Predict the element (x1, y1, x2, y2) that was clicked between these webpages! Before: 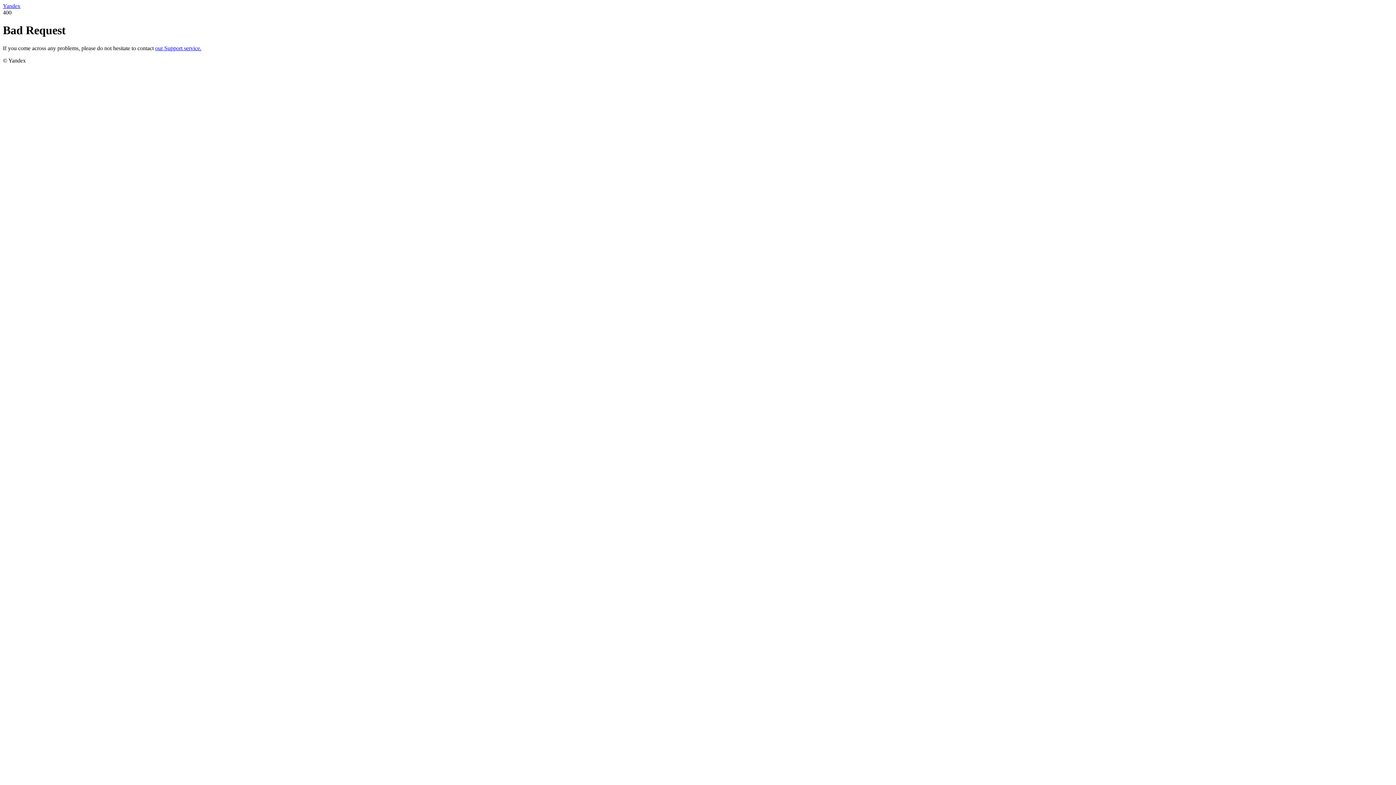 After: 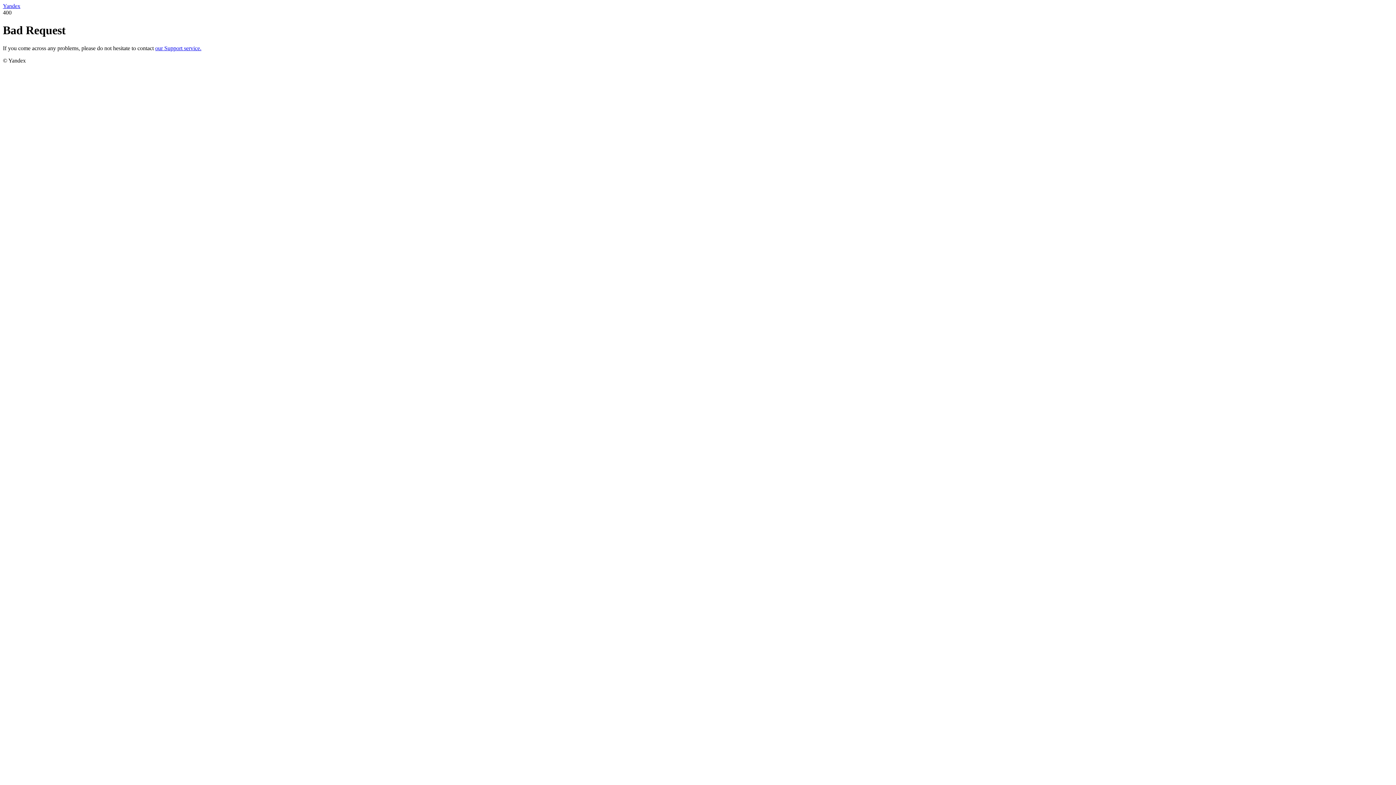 Action: label: our Support service. bbox: (155, 45, 201, 51)